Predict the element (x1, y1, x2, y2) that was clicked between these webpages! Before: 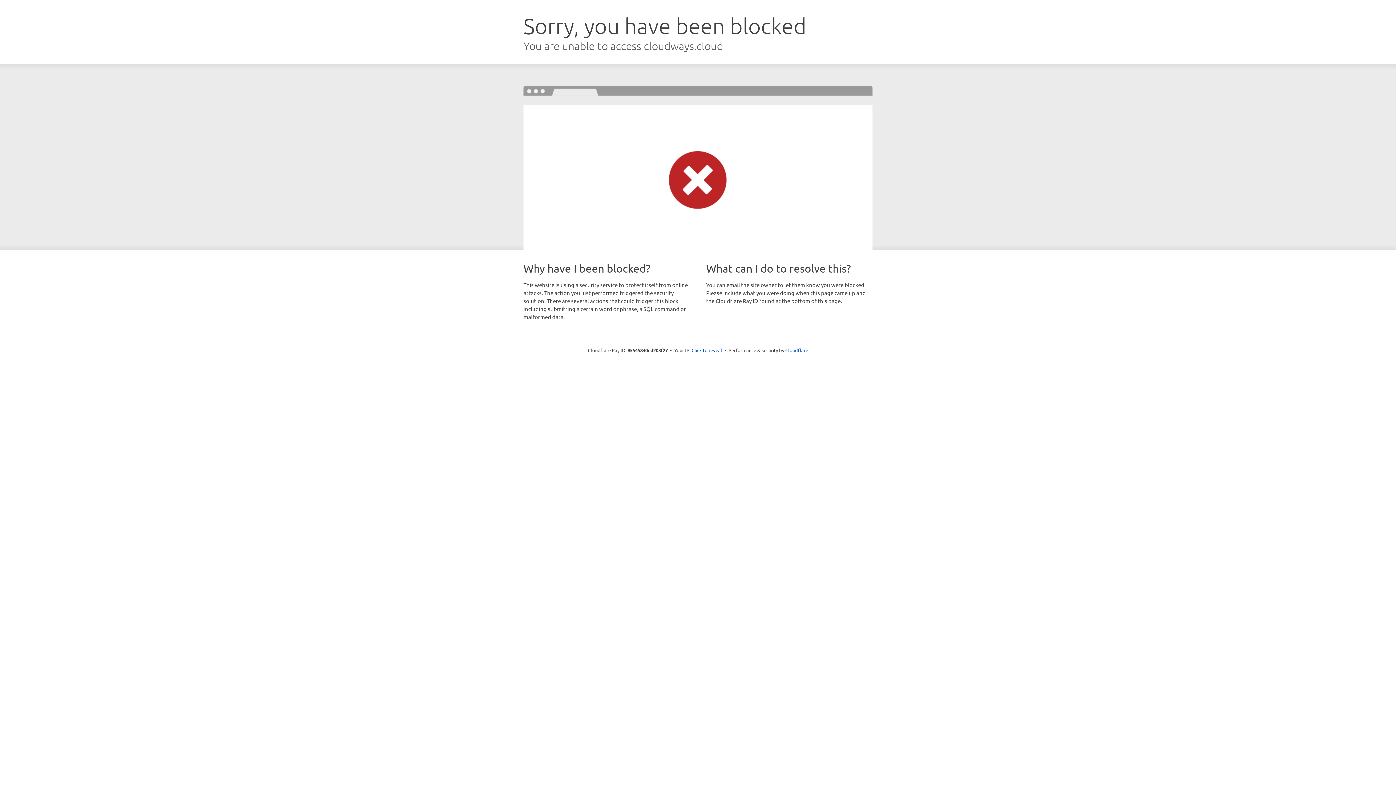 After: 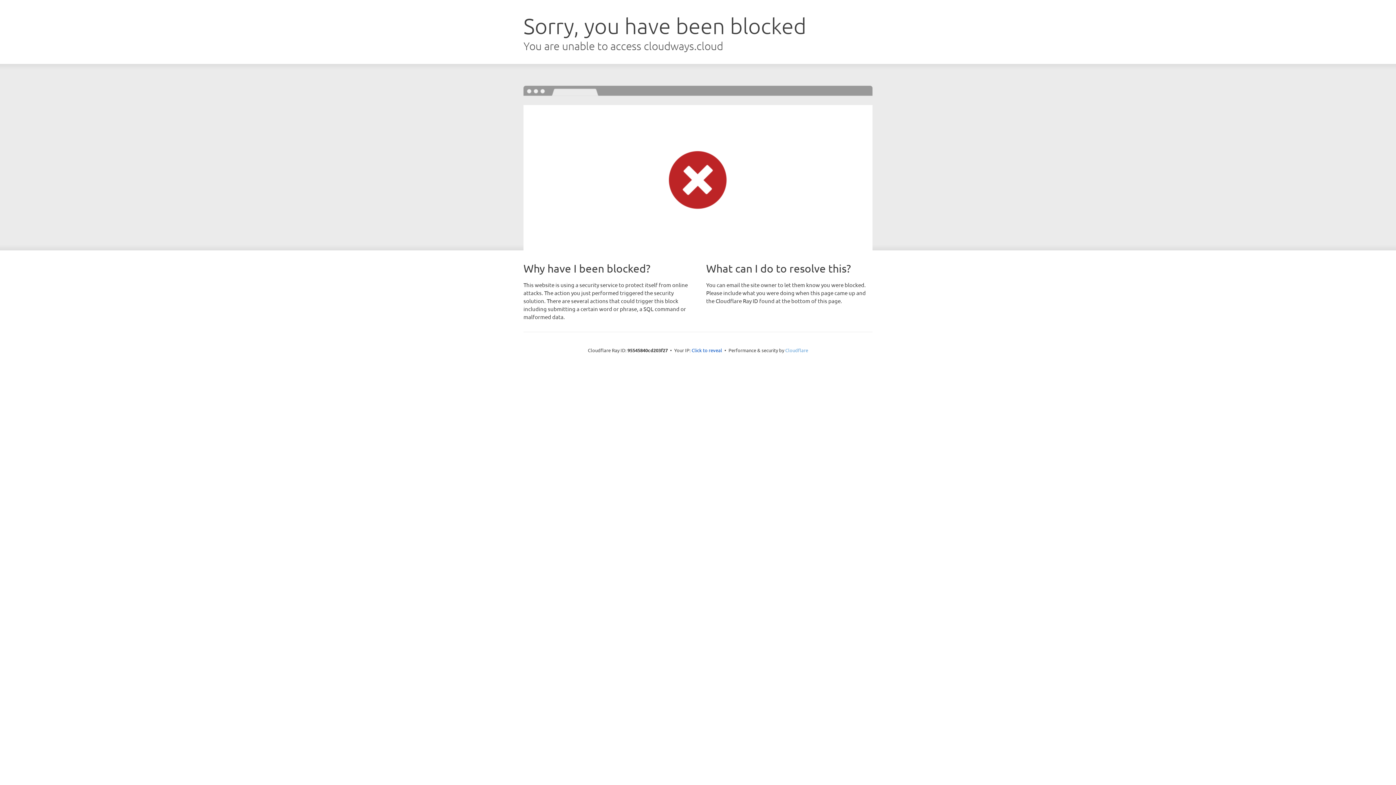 Action: label: Cloudflare bbox: (785, 347, 808, 353)